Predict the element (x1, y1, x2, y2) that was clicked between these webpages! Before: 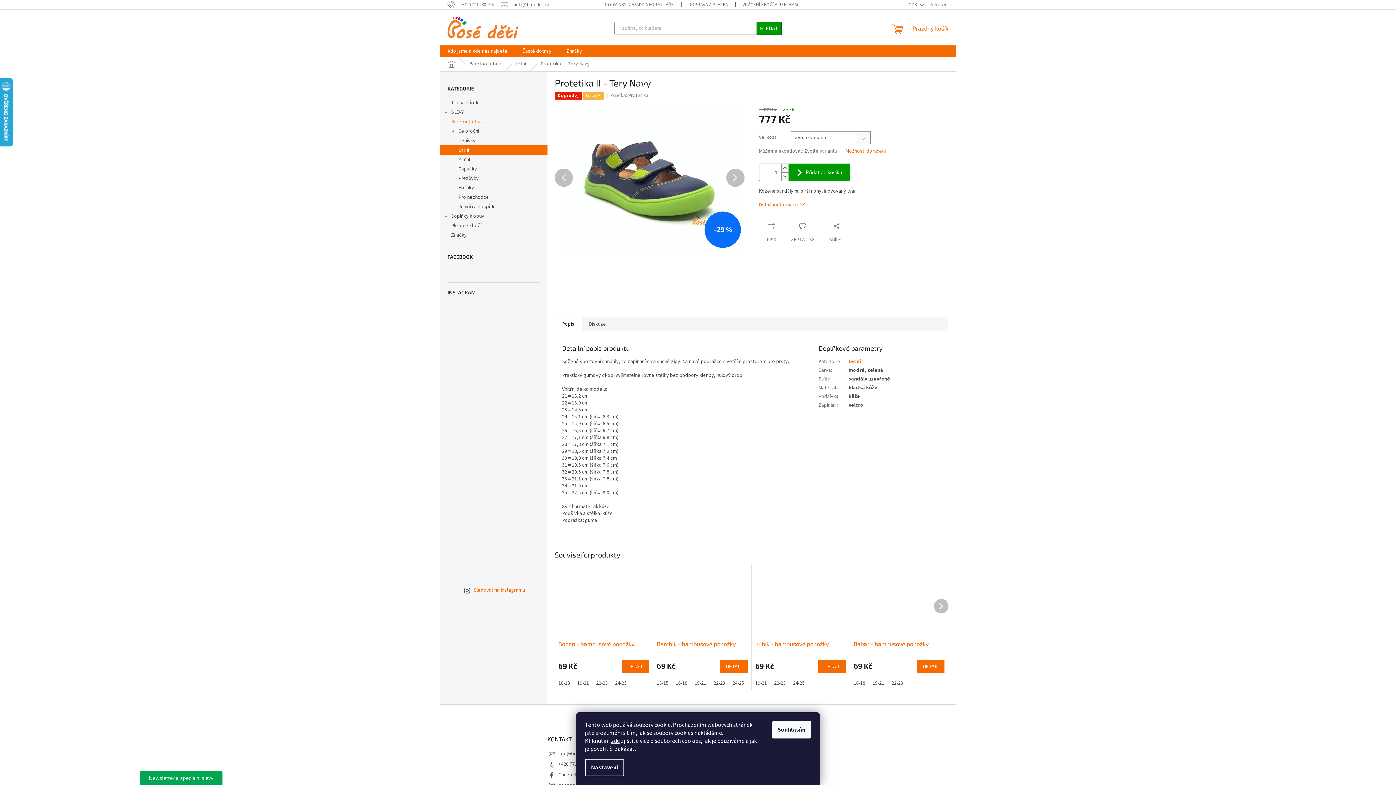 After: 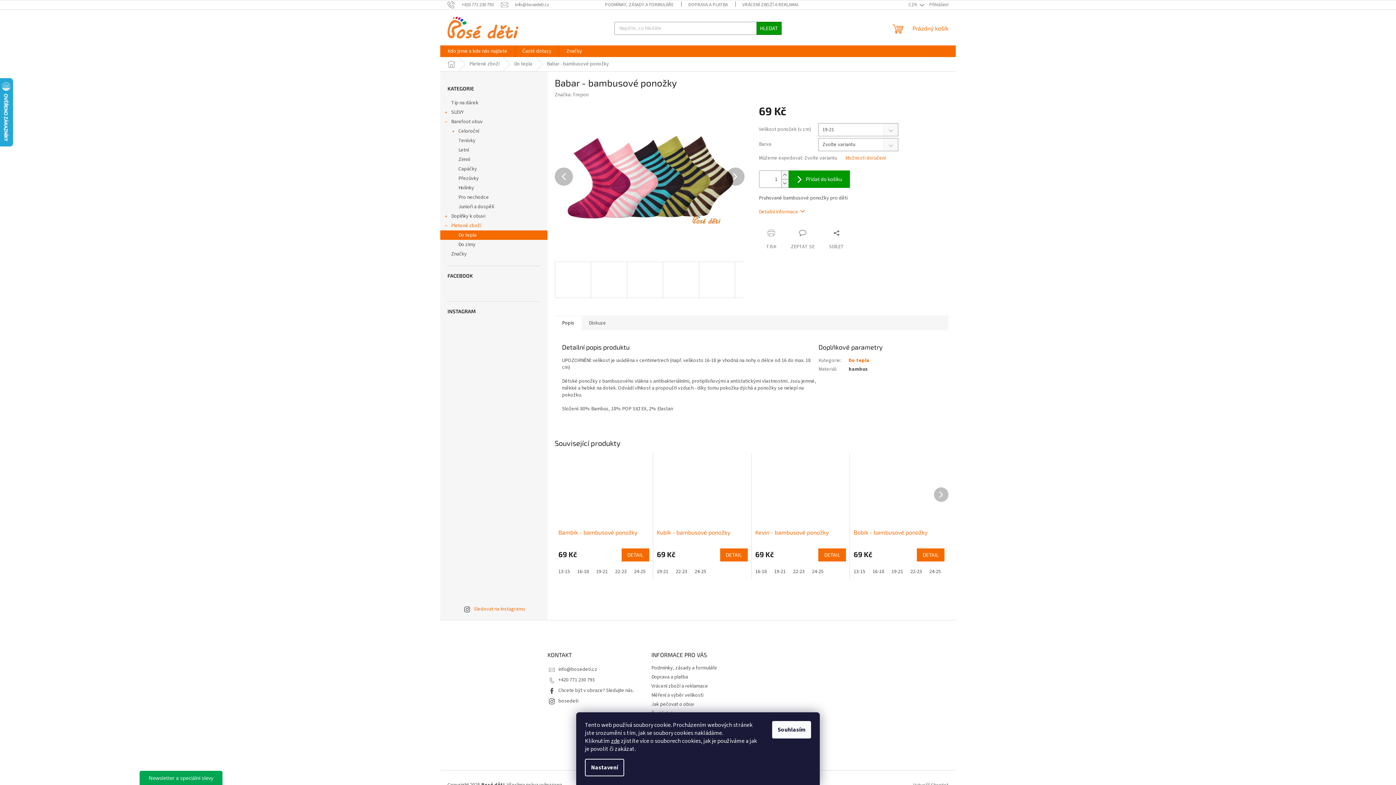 Action: label: 19-21 bbox: (869, 680, 888, 687)